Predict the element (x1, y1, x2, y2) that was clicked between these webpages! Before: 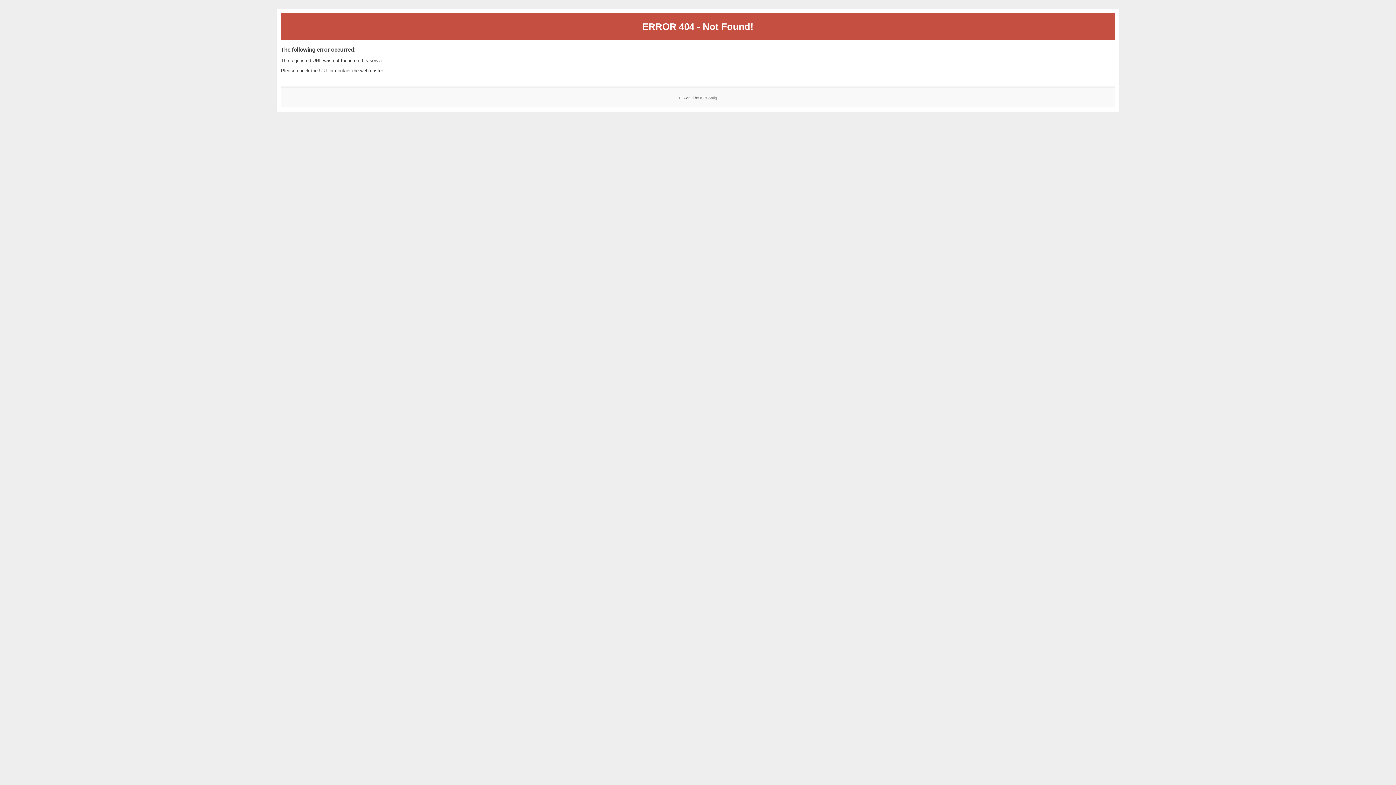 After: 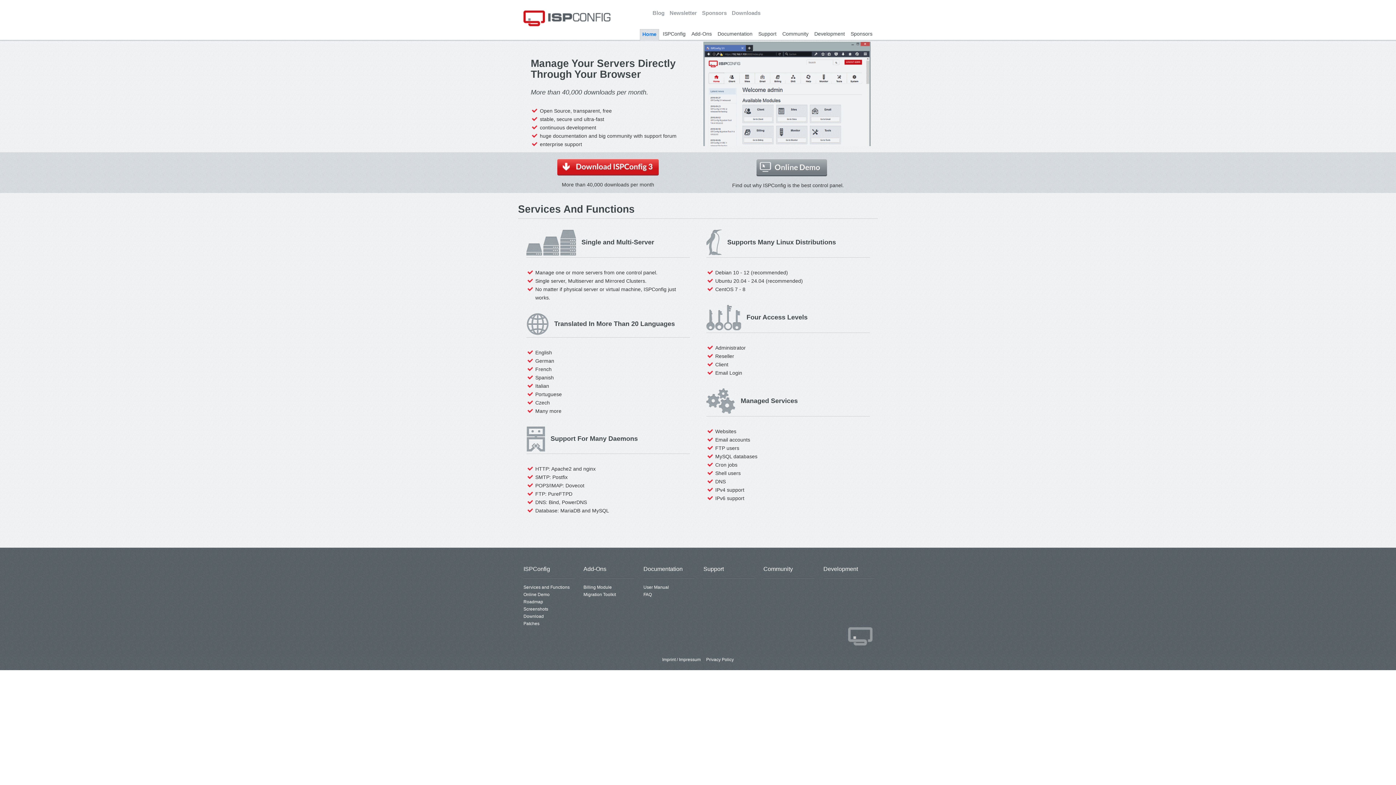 Action: bbox: (700, 95, 717, 99) label: ISPConfig